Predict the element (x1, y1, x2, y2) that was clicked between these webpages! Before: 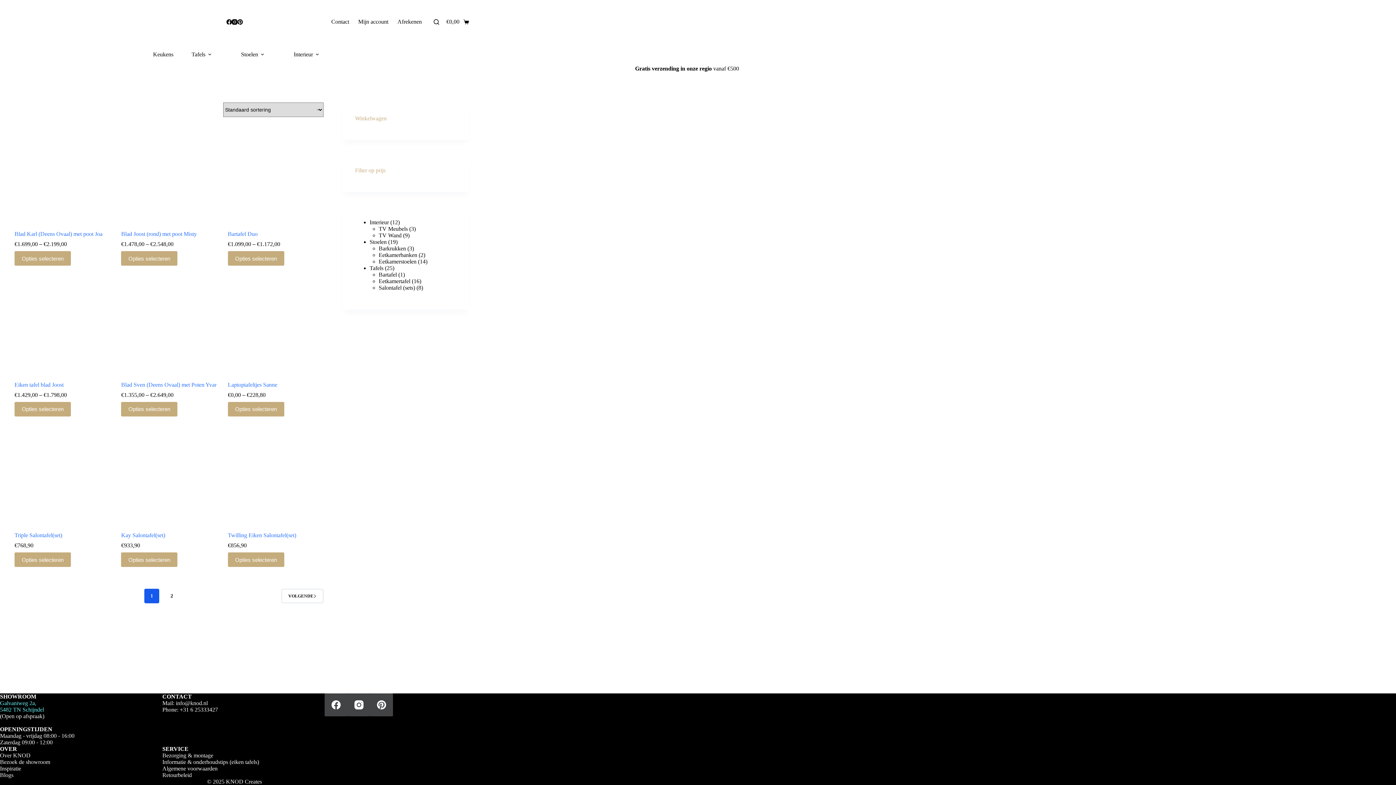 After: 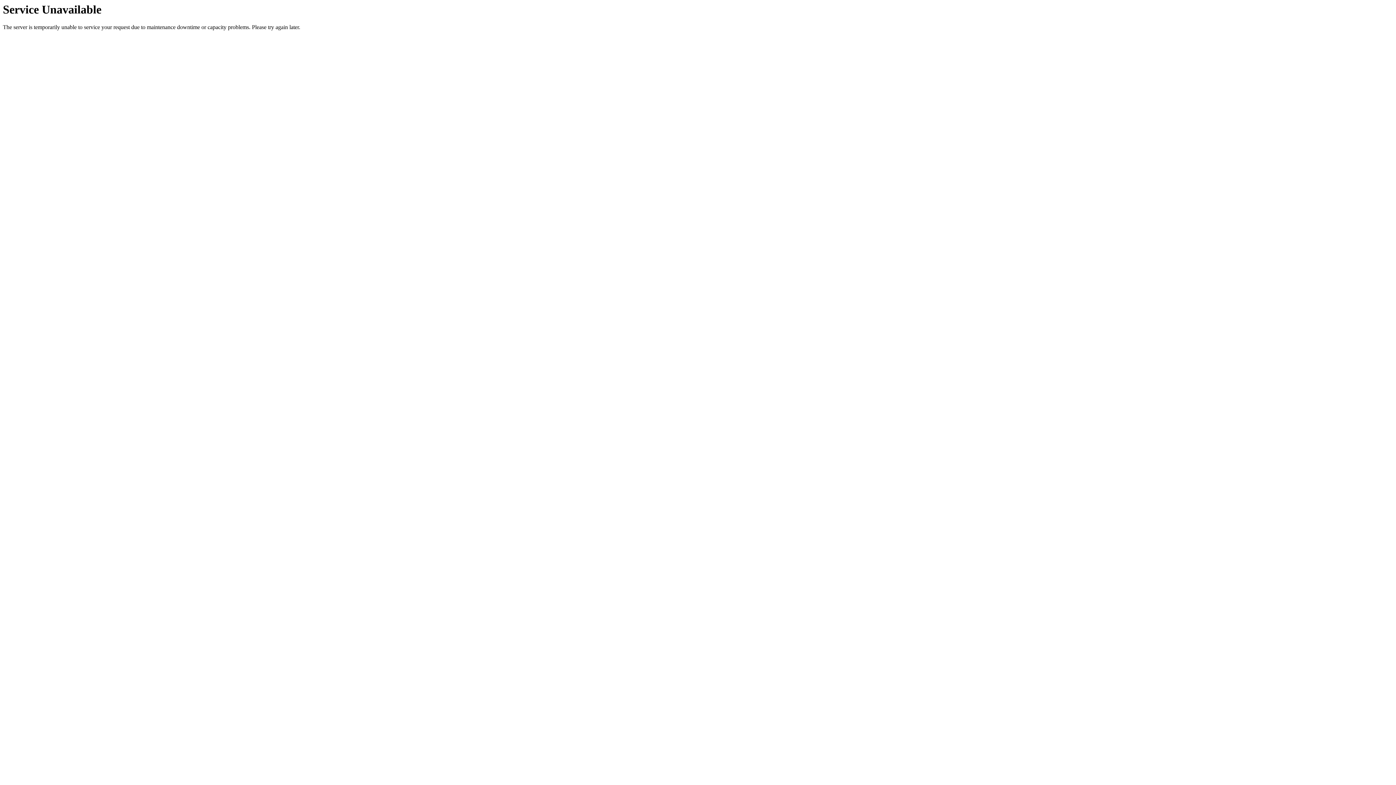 Action: label: Eiken tafel blad Joost bbox: (14, 276, 110, 372)